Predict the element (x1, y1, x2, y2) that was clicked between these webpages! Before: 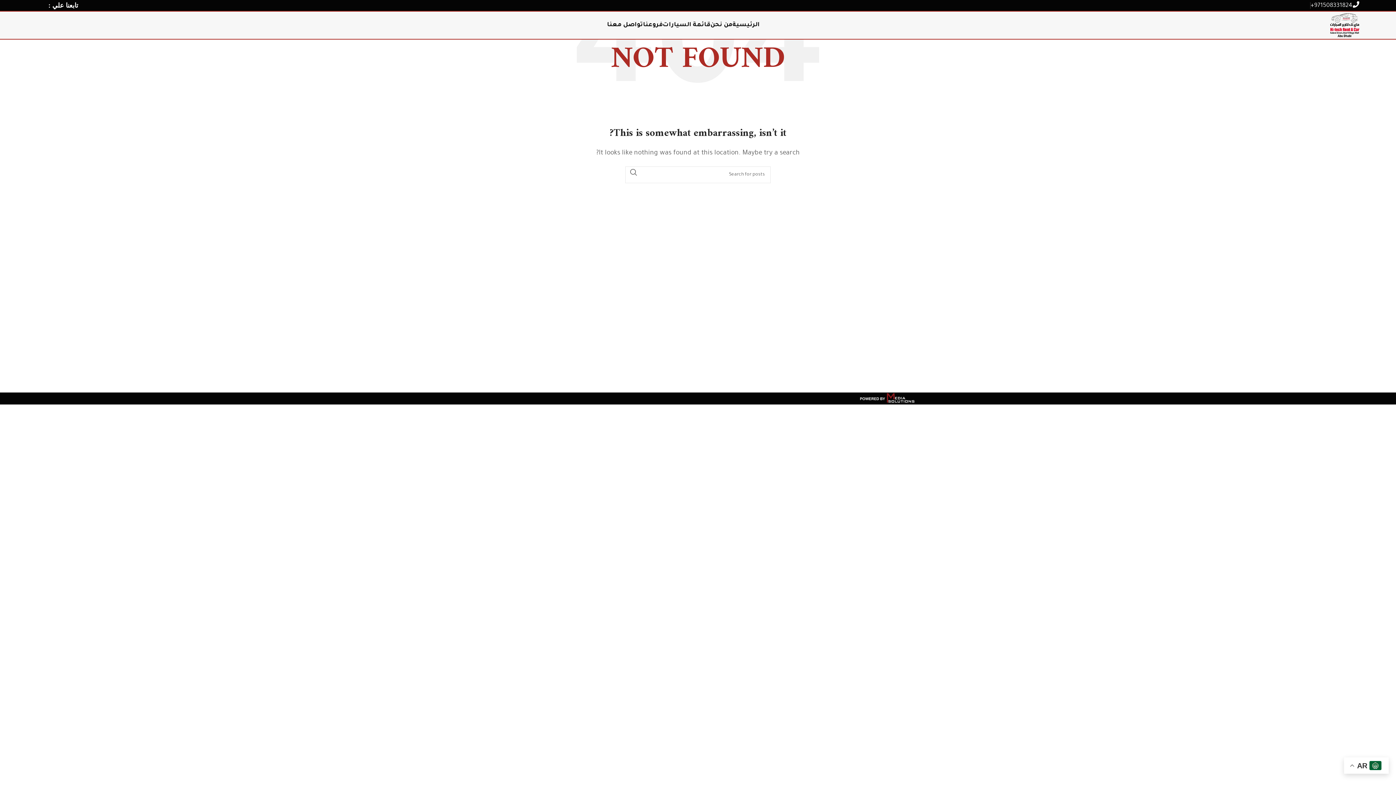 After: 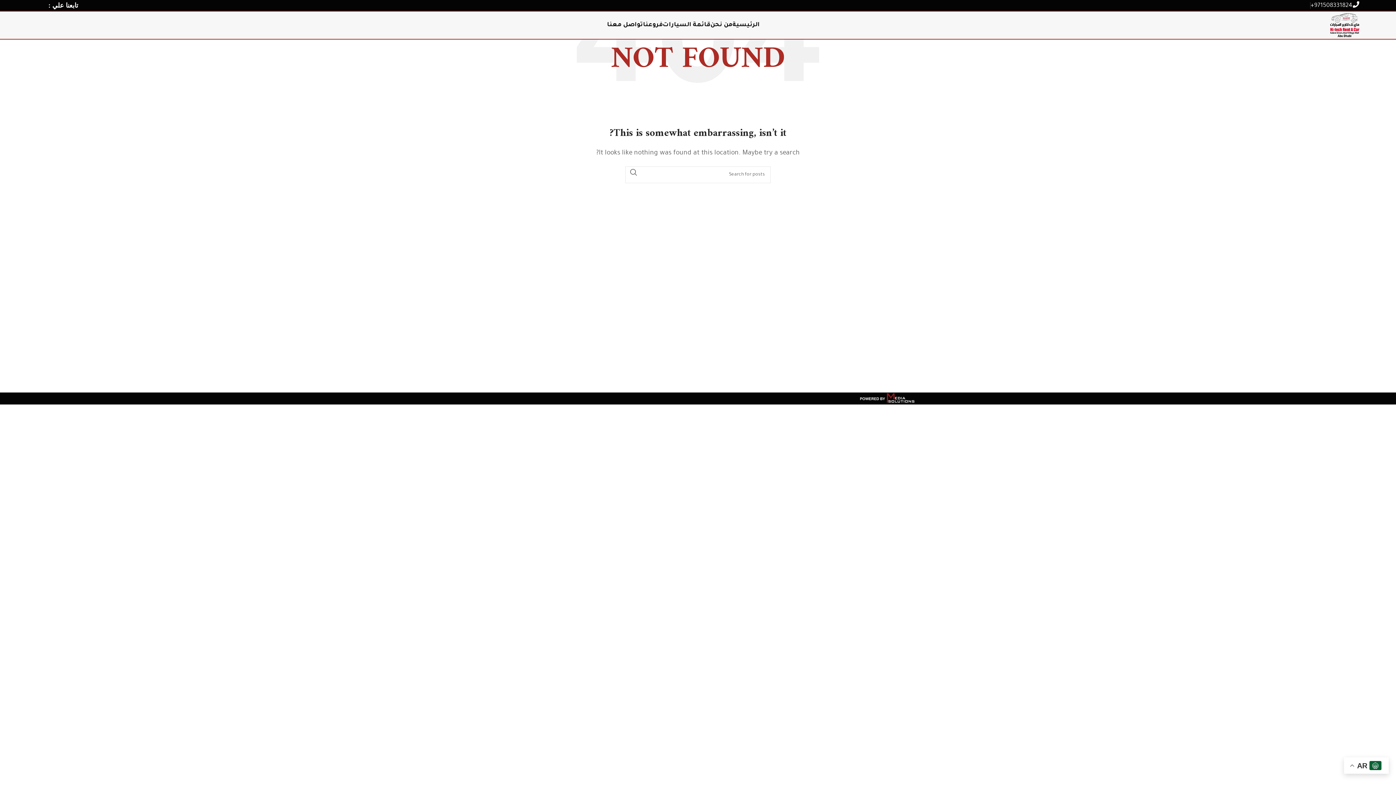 Action: bbox: (1310, 2, 1353, 9) label: 971508331824+